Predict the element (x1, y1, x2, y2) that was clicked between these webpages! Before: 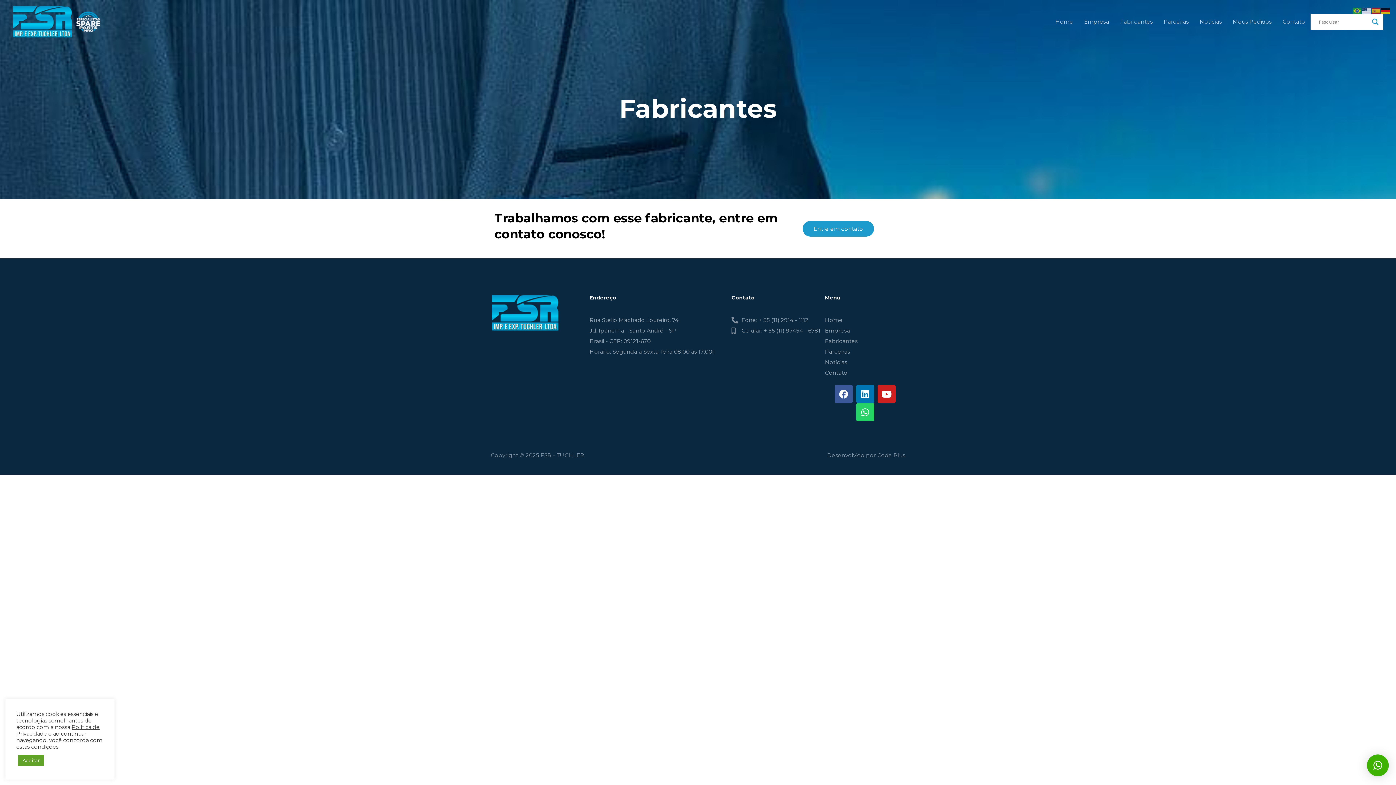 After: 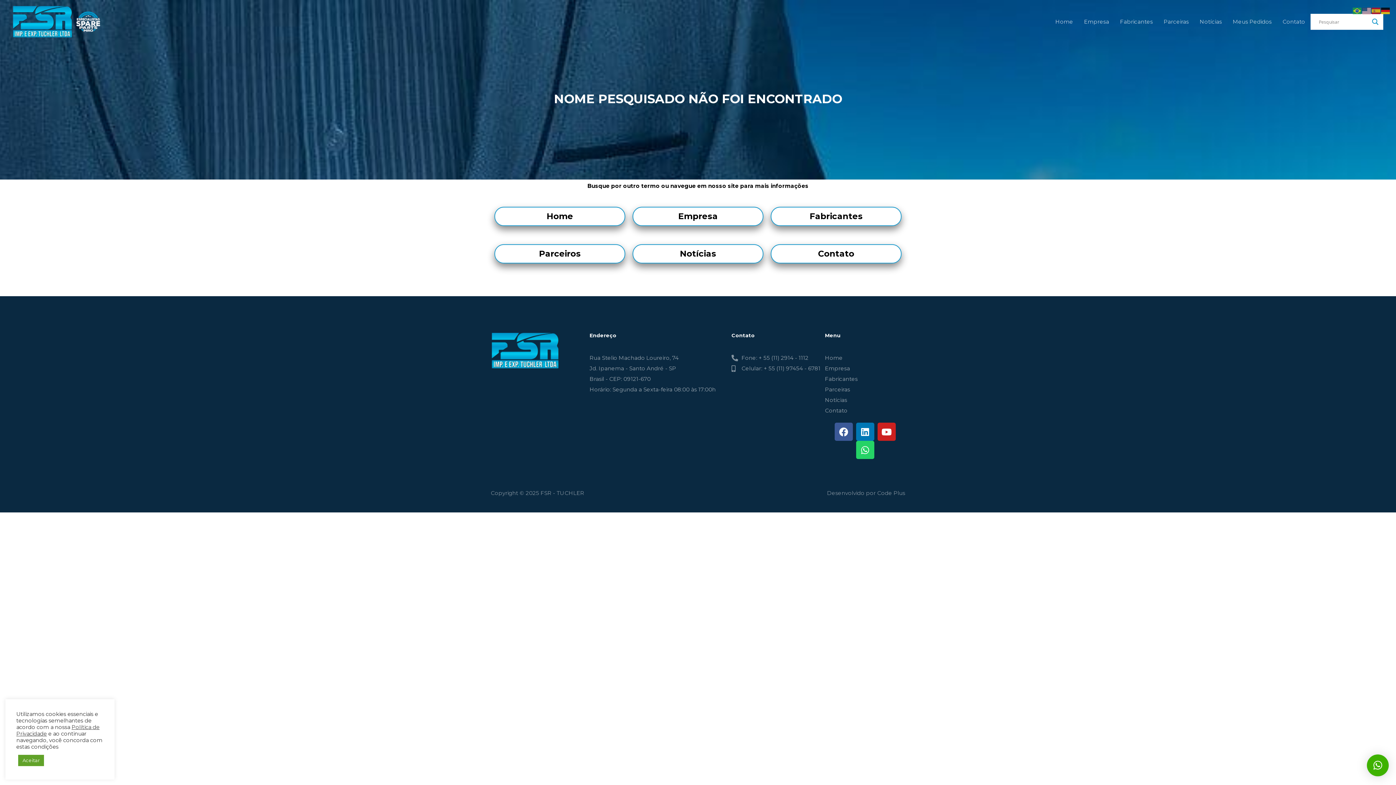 Action: label: Fabricantes bbox: (825, 336, 905, 346)